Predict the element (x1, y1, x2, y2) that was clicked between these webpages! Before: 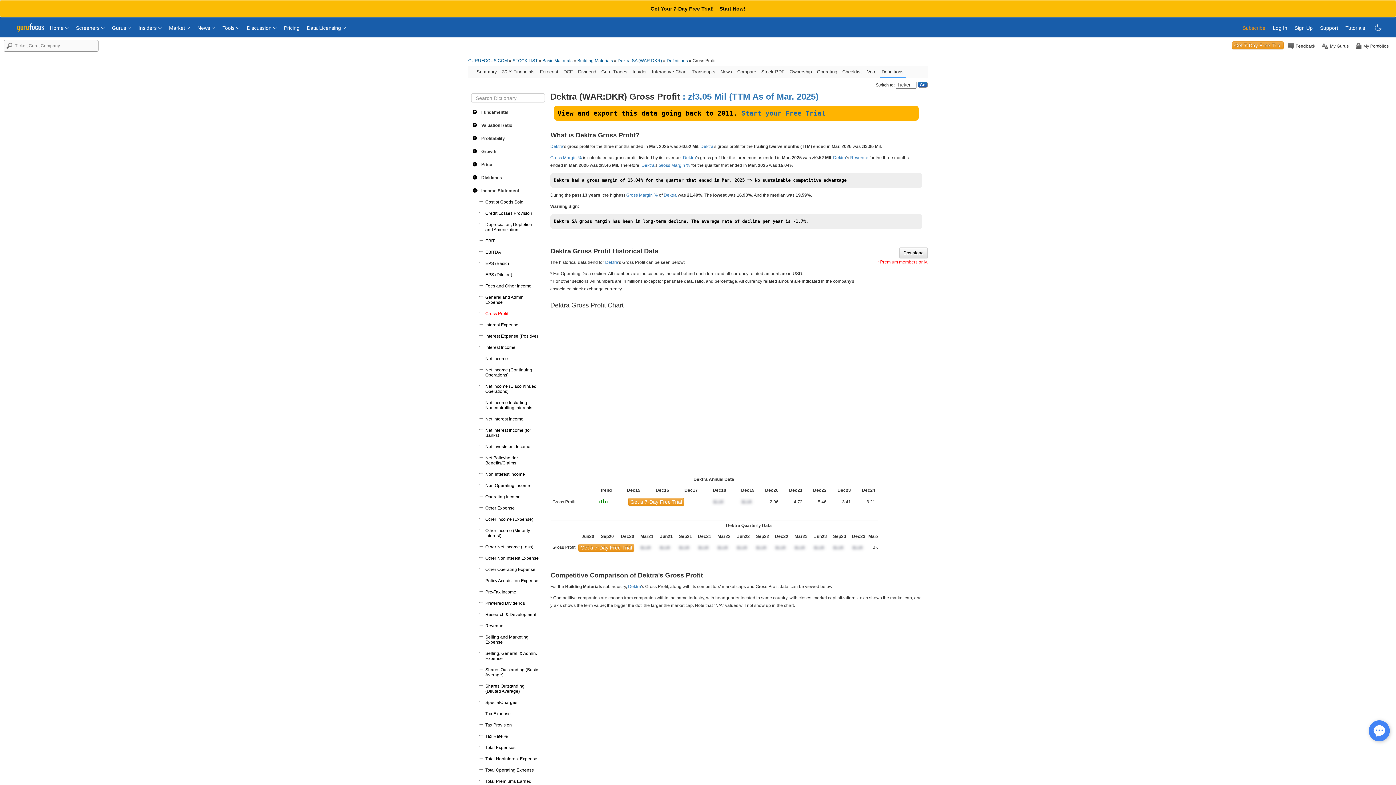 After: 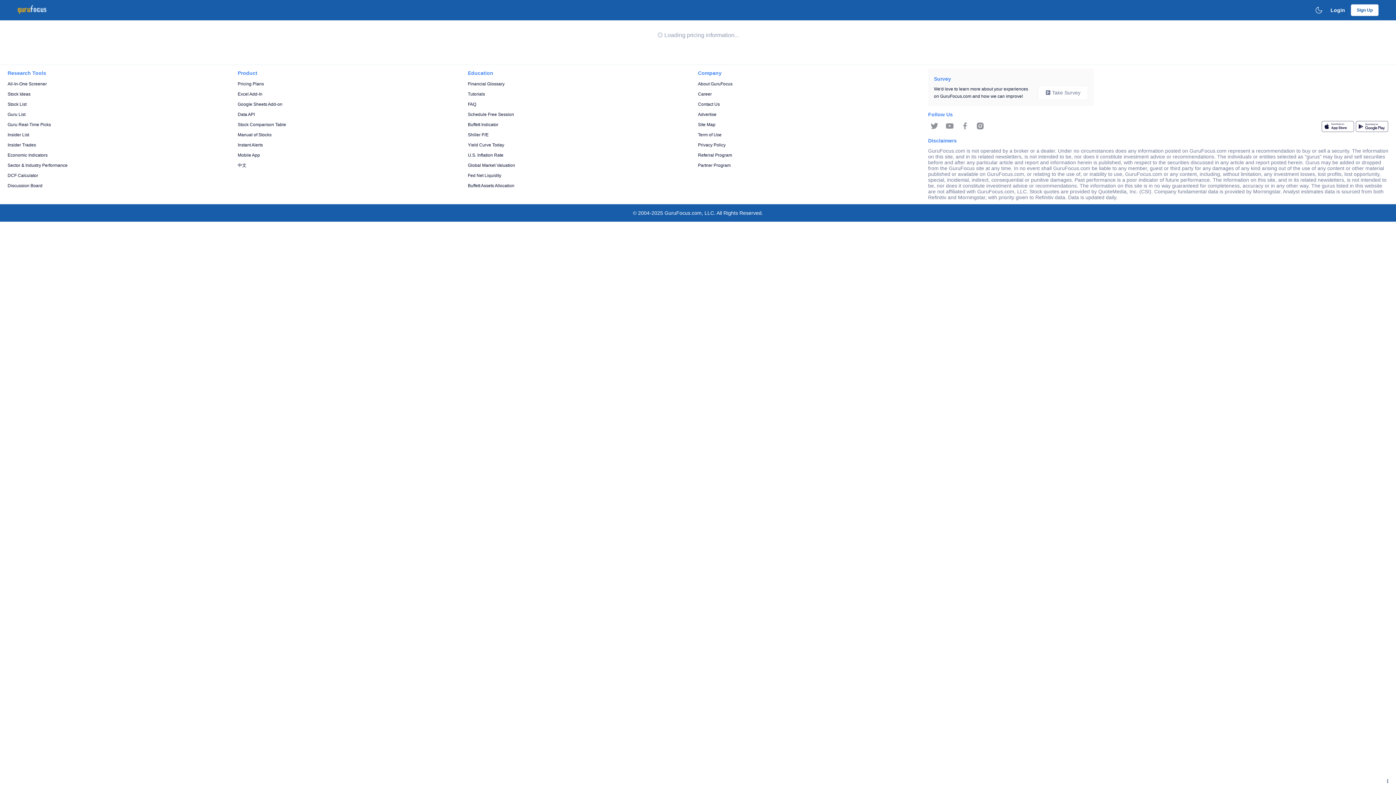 Action: label: Start your Free Trial bbox: (741, 109, 825, 117)